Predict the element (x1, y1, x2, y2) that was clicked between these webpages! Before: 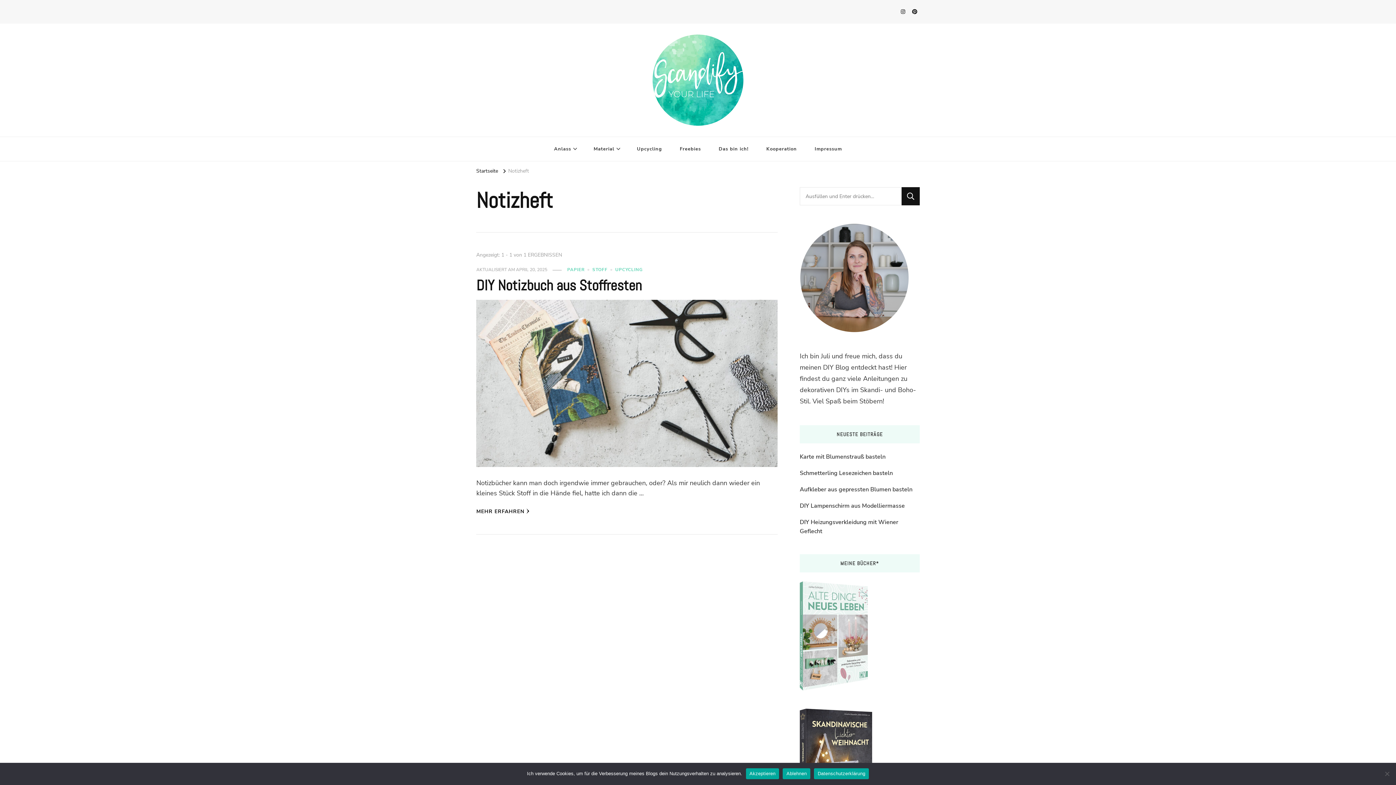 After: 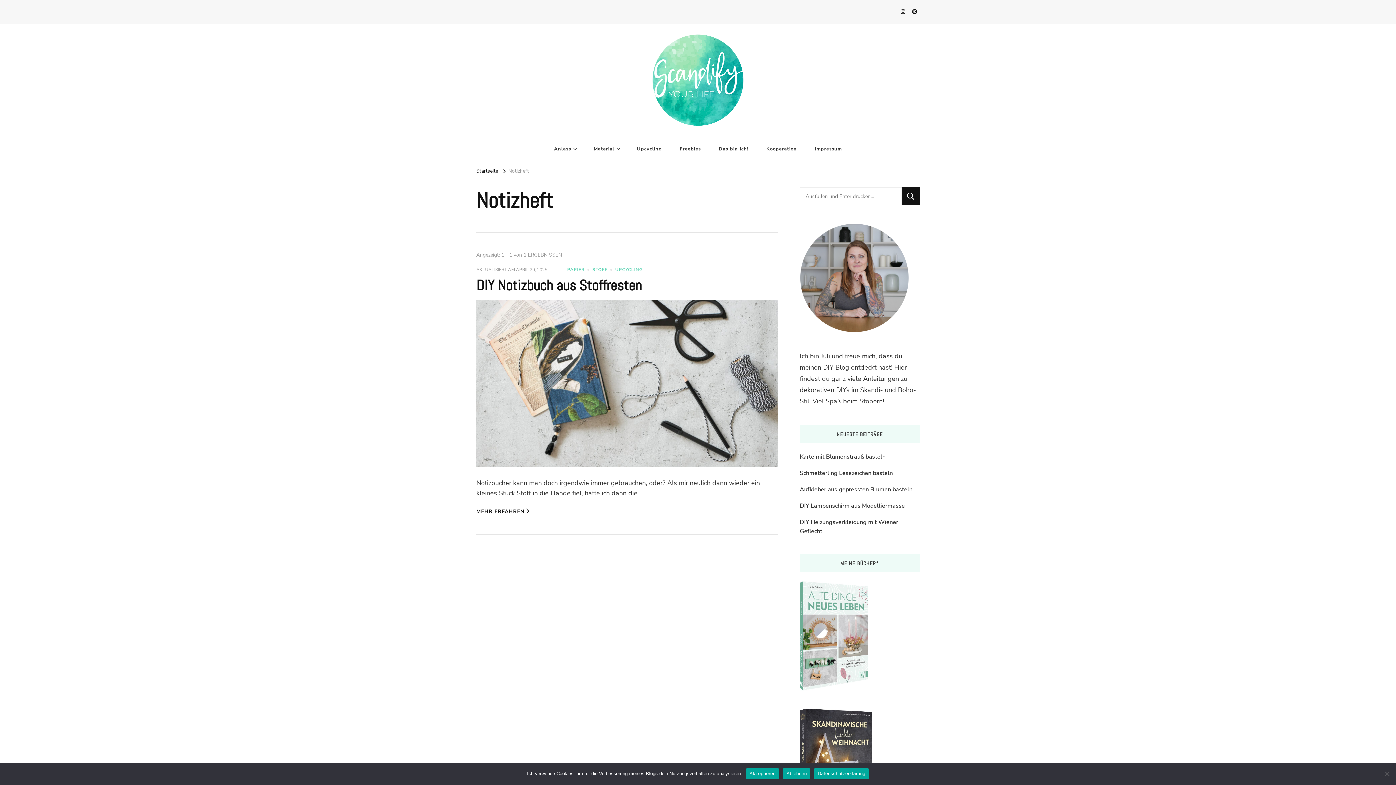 Action: bbox: (814, 768, 869, 779) label: Datenschutzerklärung